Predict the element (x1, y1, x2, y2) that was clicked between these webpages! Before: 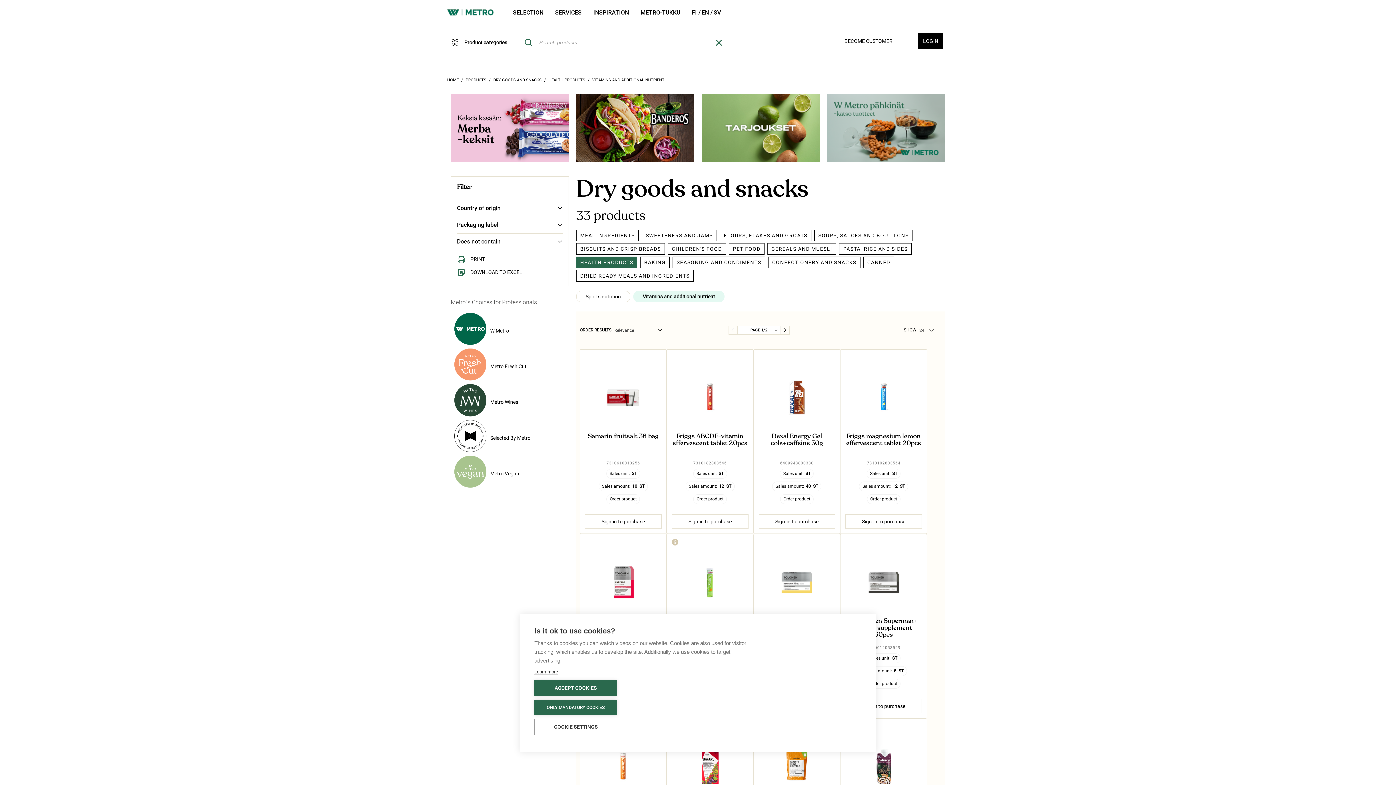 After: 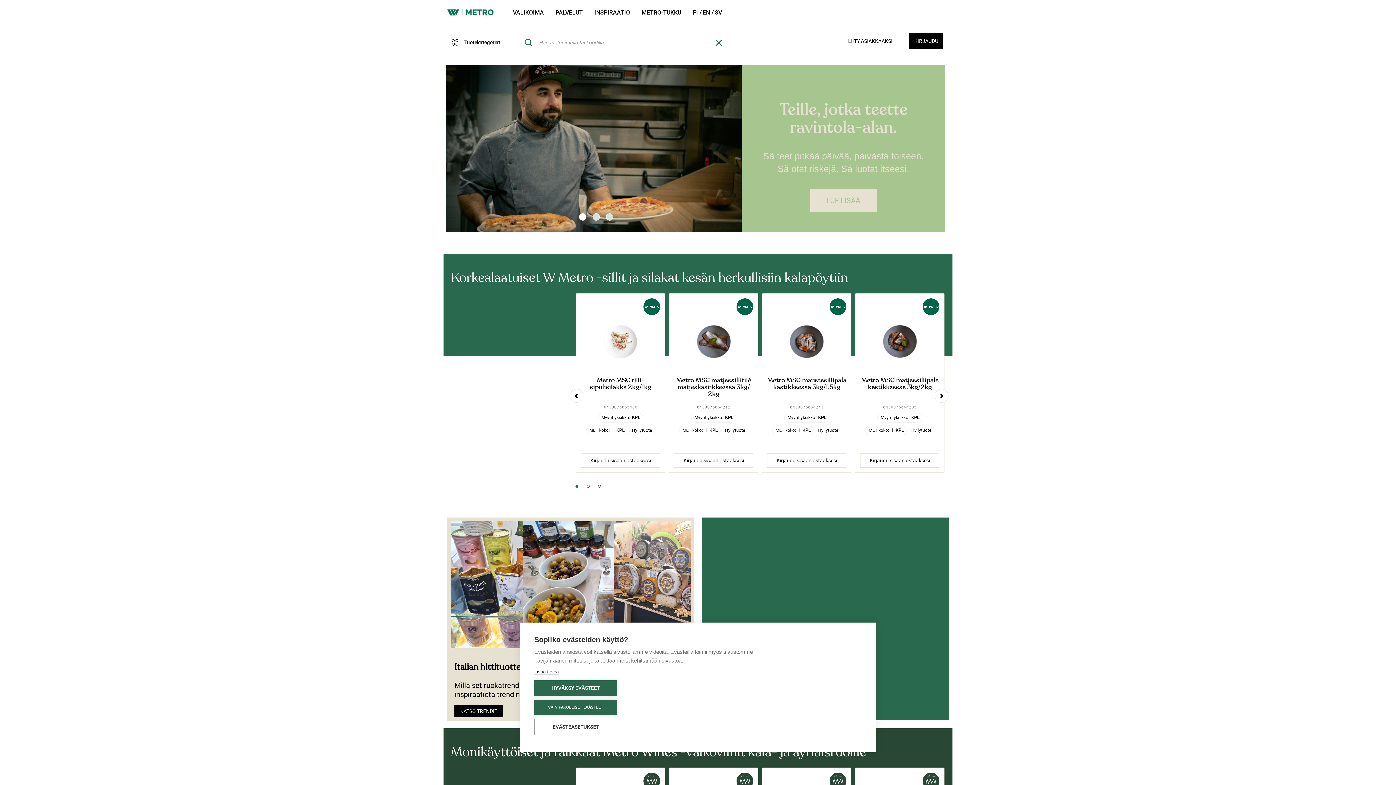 Action: bbox: (447, 0, 493, 5)